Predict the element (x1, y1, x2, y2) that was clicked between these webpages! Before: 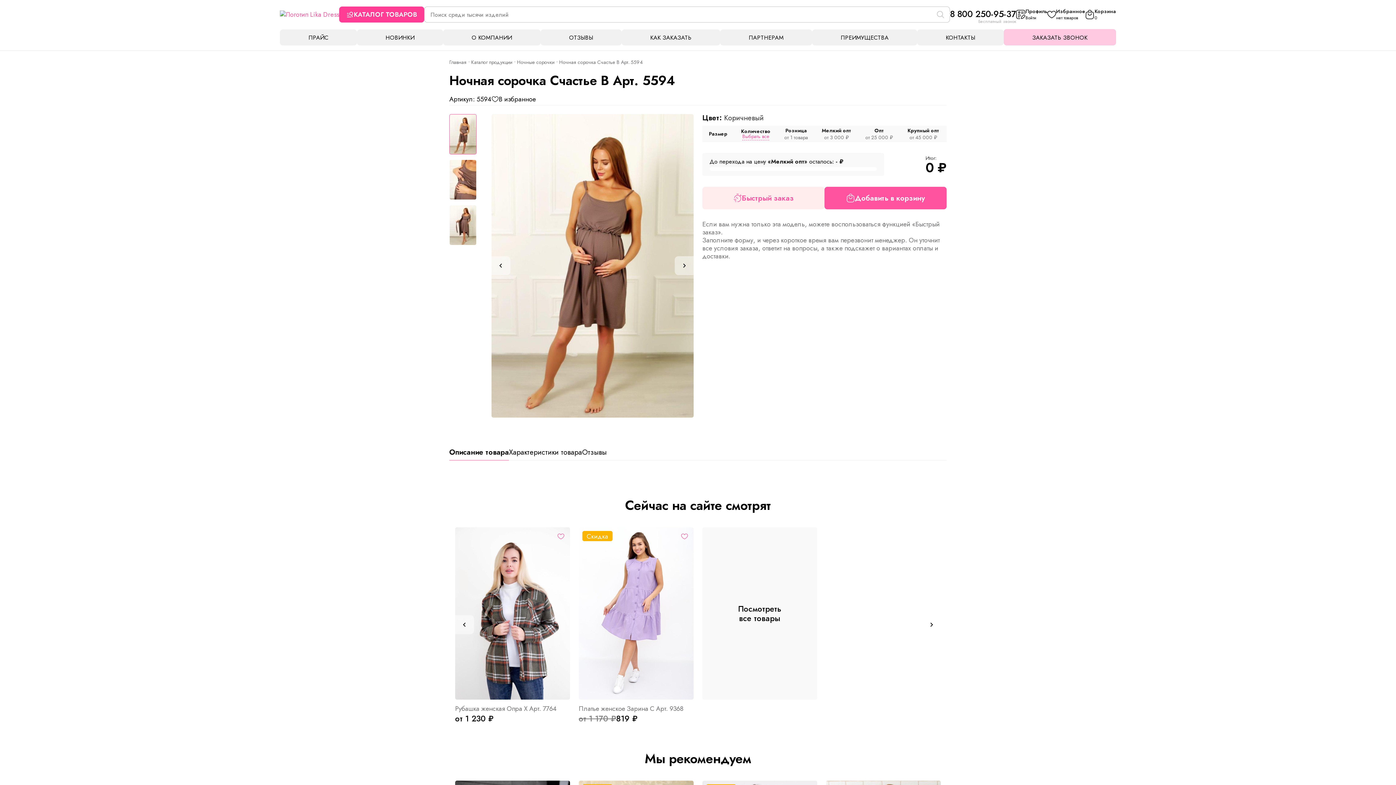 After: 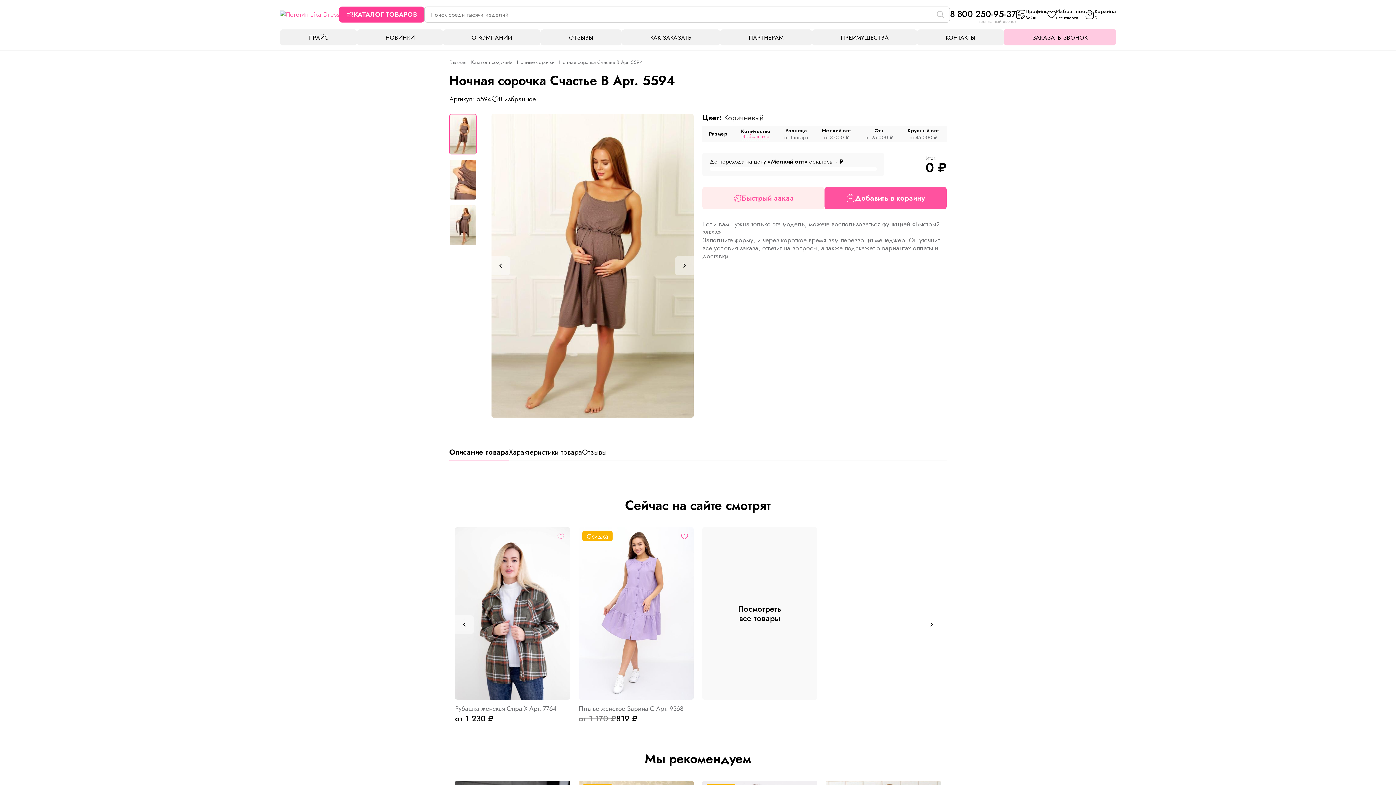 Action: bbox: (1047, 8, 1085, 21) label: Избранное
нет товаров